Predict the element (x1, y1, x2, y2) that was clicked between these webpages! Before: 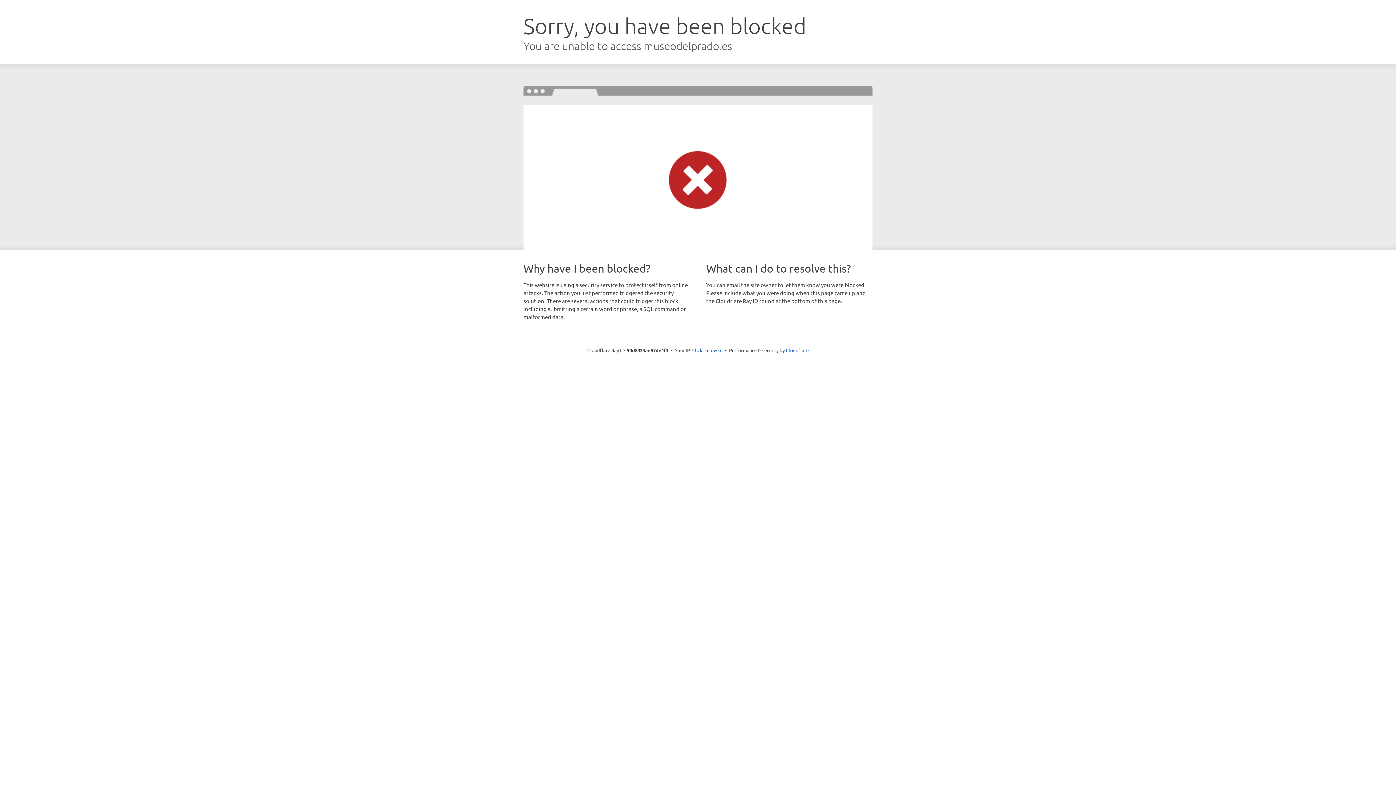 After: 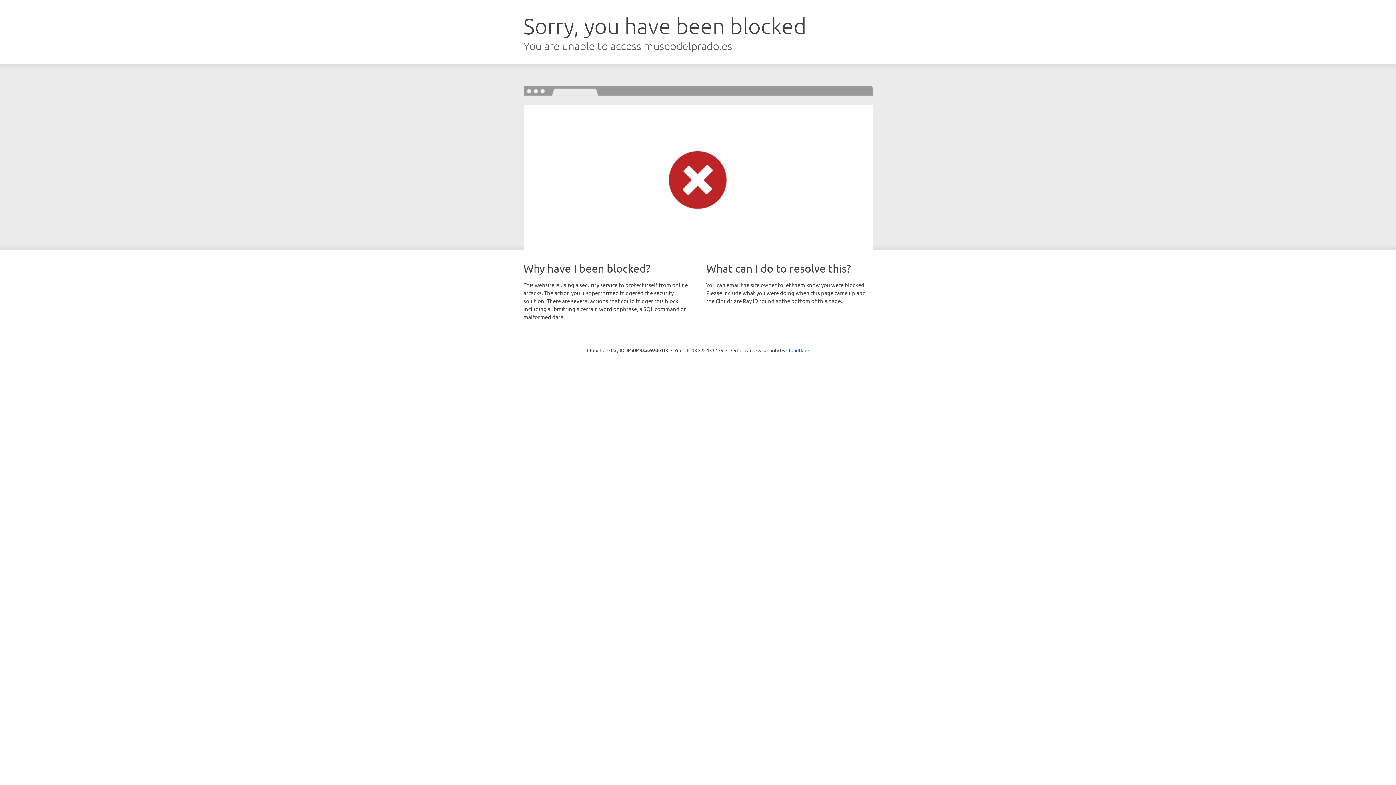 Action: label: Click to reveal bbox: (692, 346, 722, 353)